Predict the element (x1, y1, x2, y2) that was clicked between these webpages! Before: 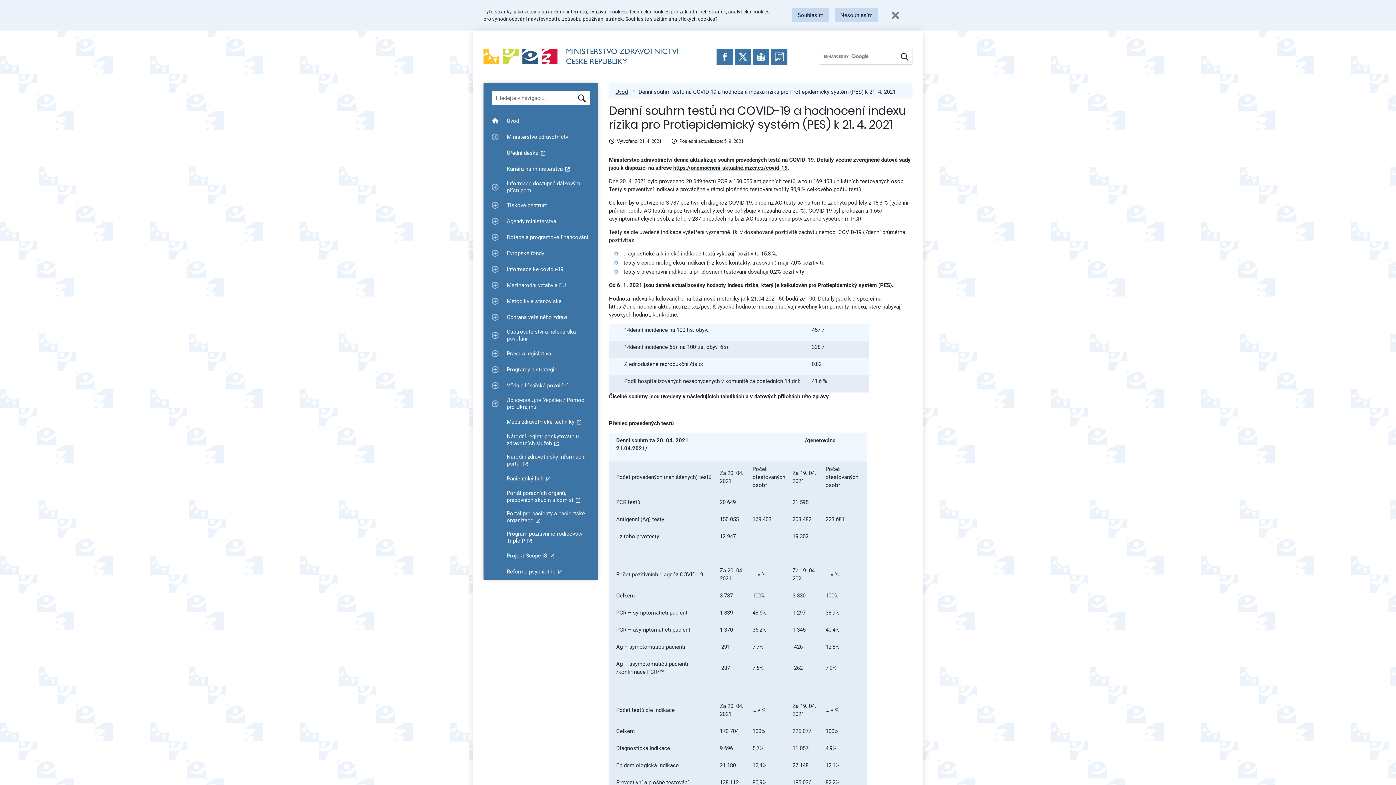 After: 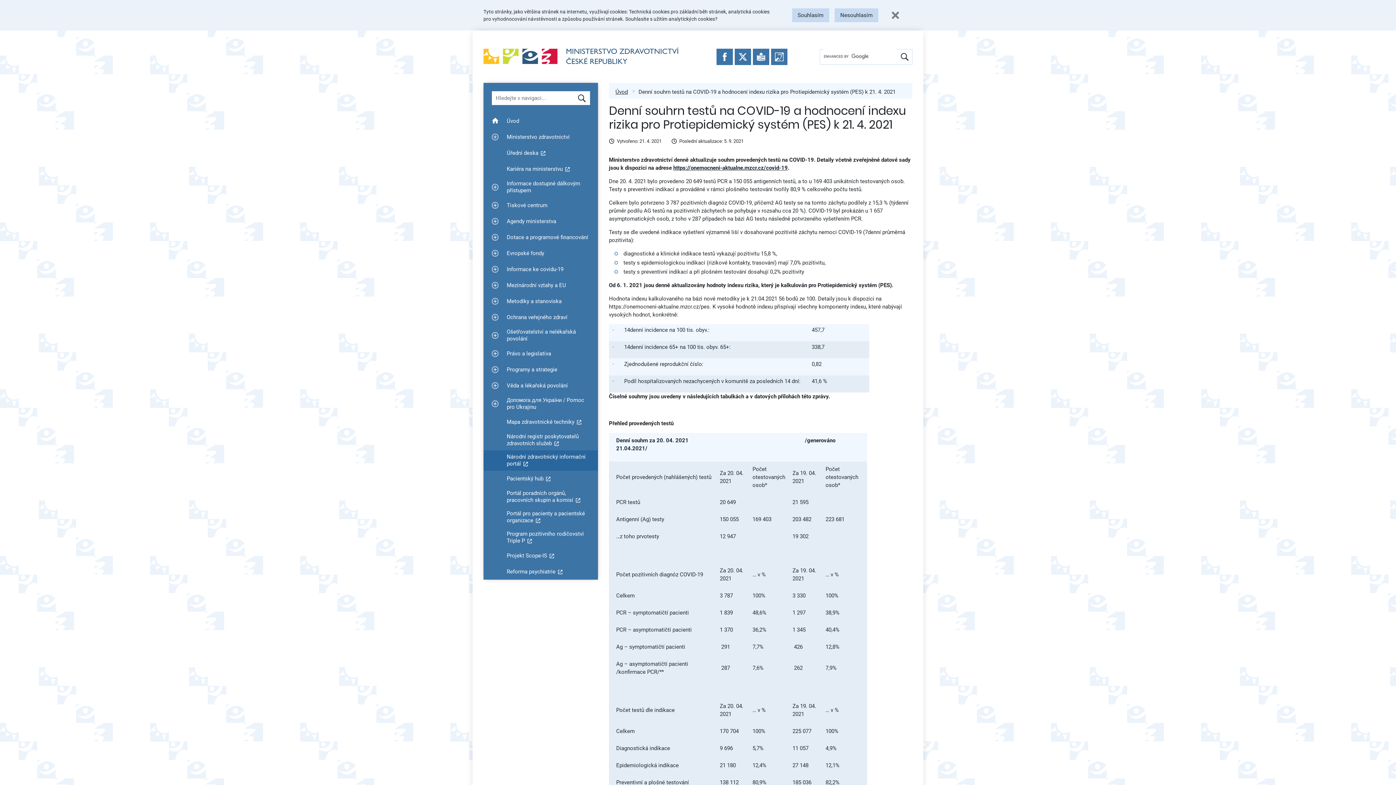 Action: label: Národní zdravotnický informační portál bbox: (483, 450, 598, 470)